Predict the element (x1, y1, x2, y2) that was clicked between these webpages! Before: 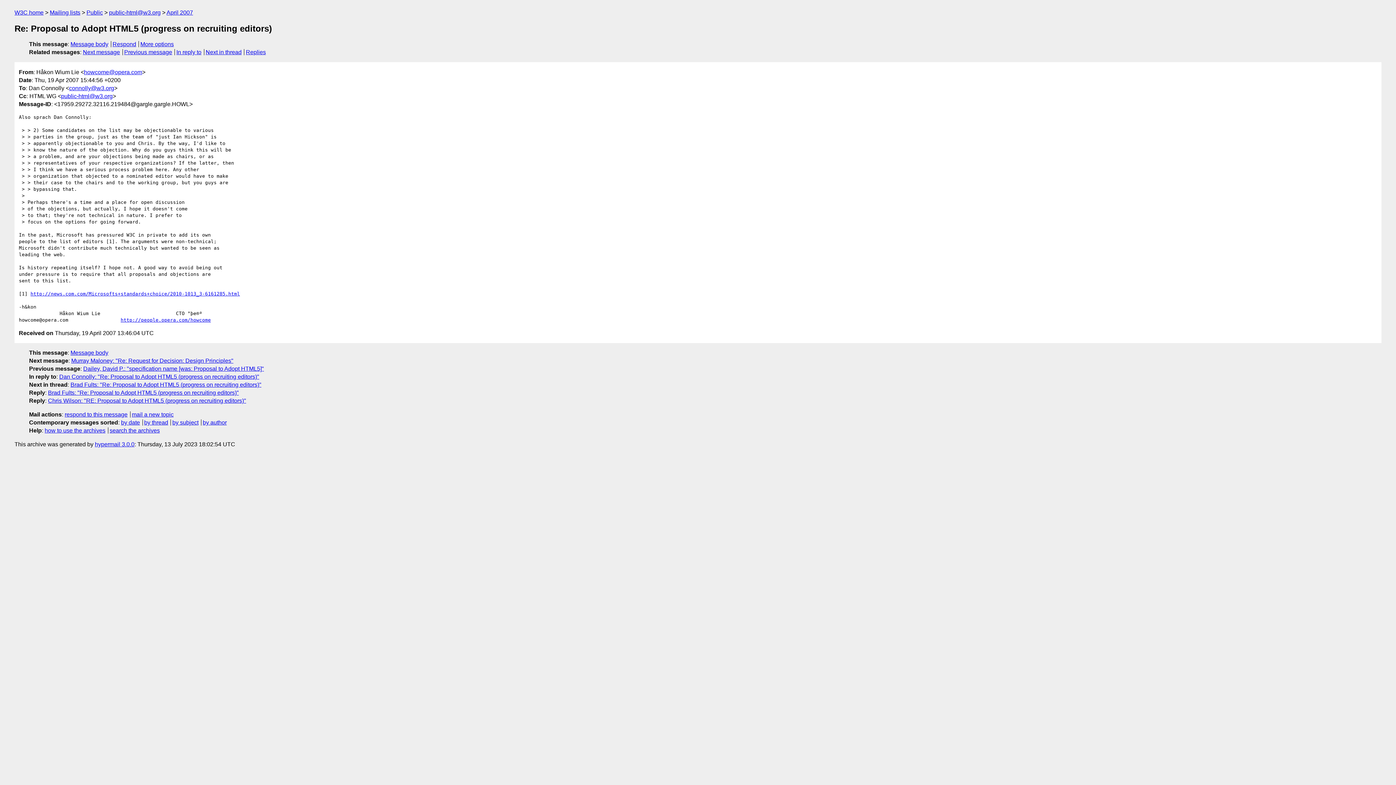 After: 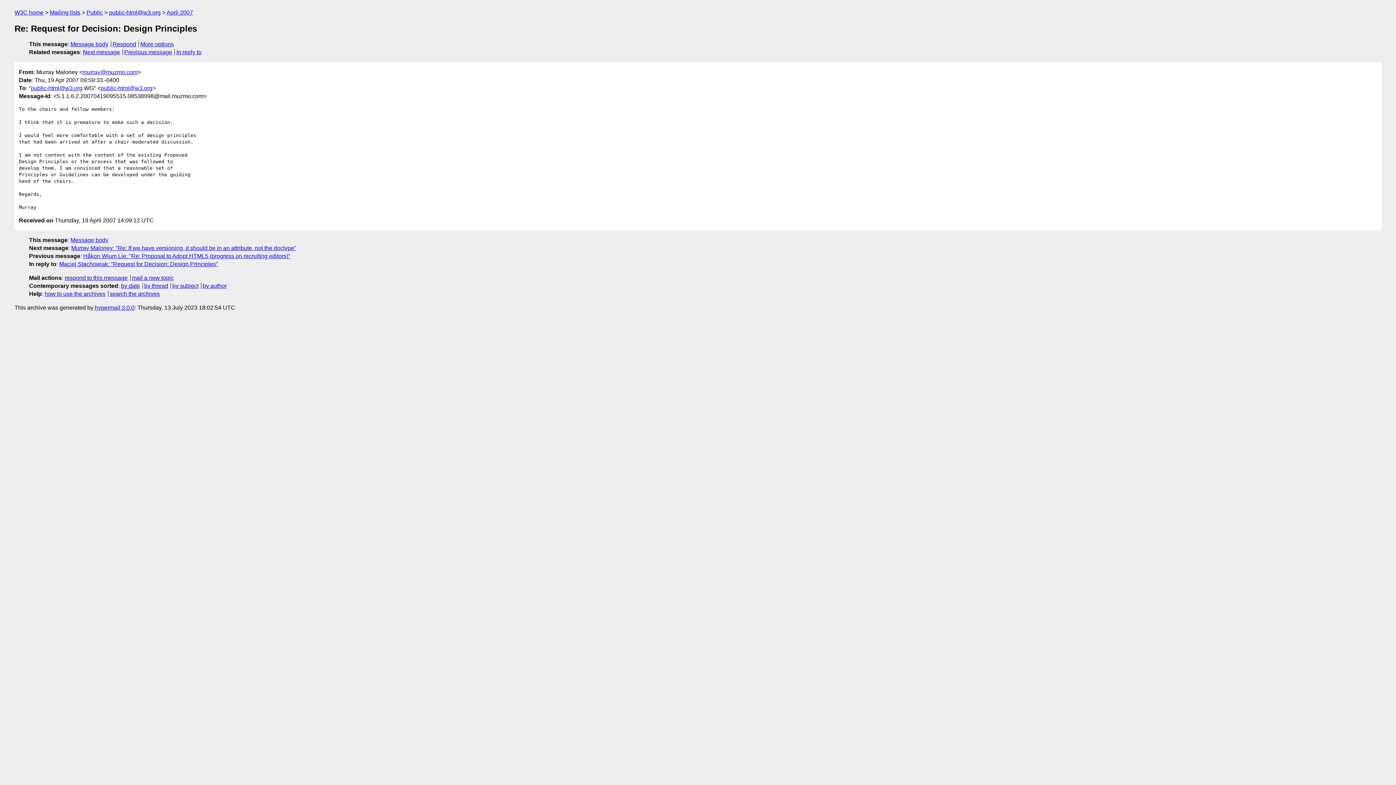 Action: label: Next message bbox: (82, 49, 120, 55)